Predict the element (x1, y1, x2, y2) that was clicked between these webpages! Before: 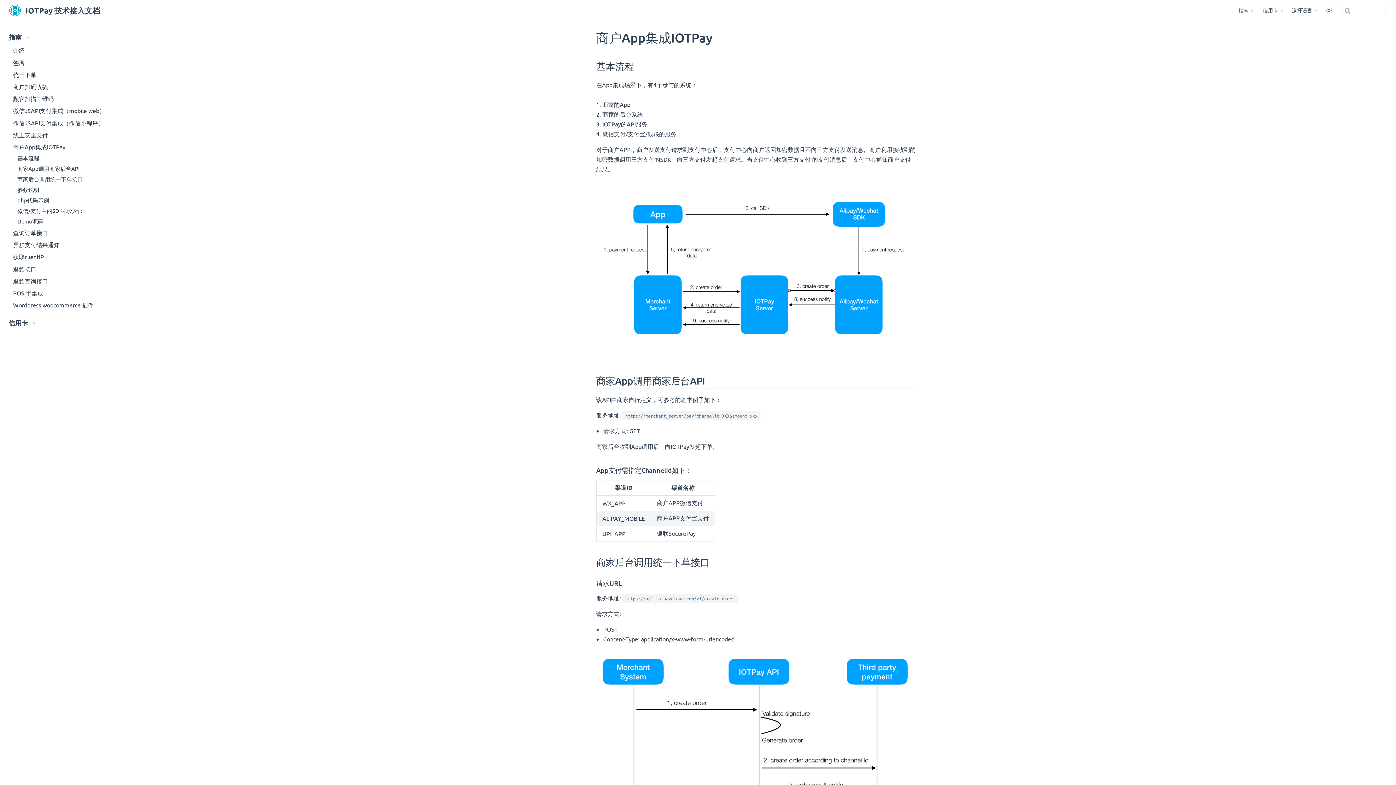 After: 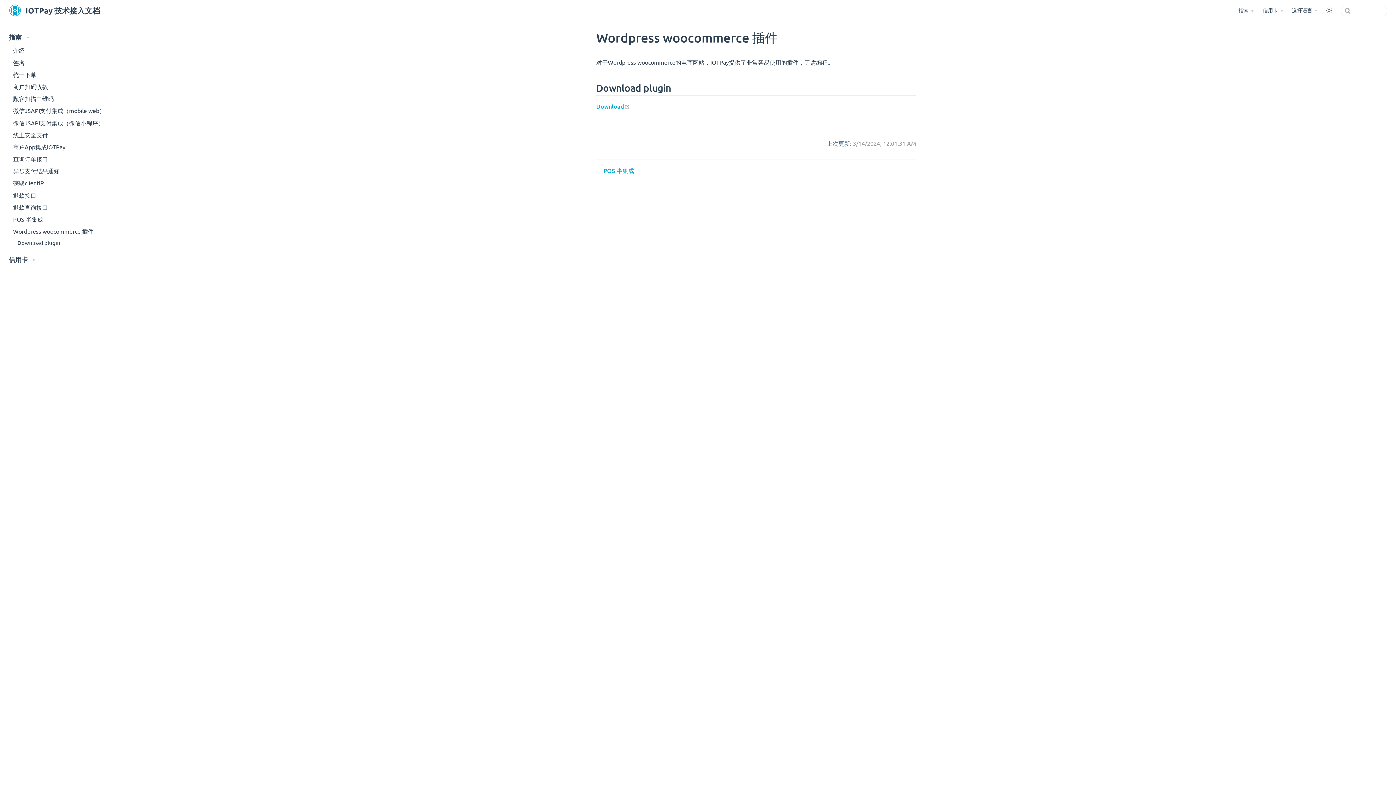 Action: label: Wordpress woocommerce 插件 bbox: (0, 299, 116, 311)